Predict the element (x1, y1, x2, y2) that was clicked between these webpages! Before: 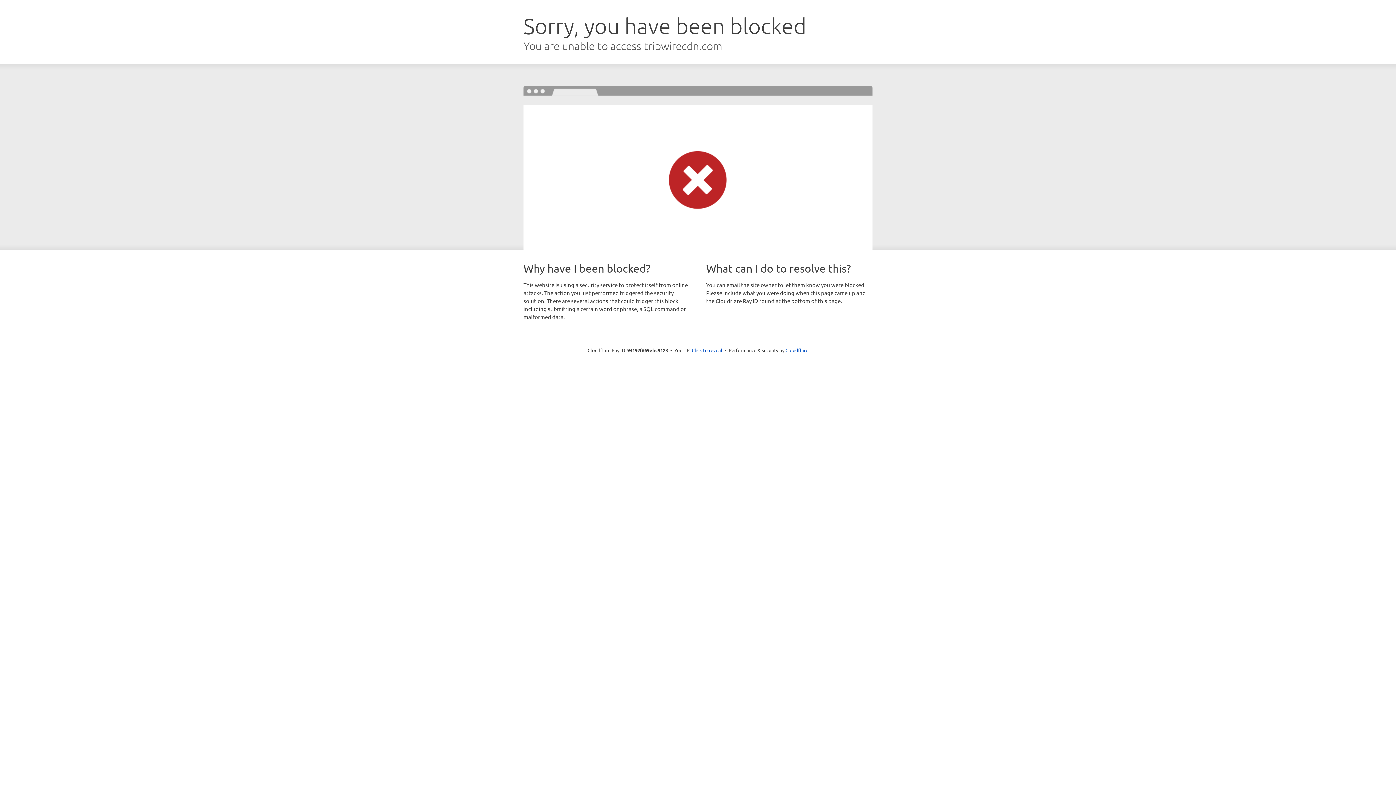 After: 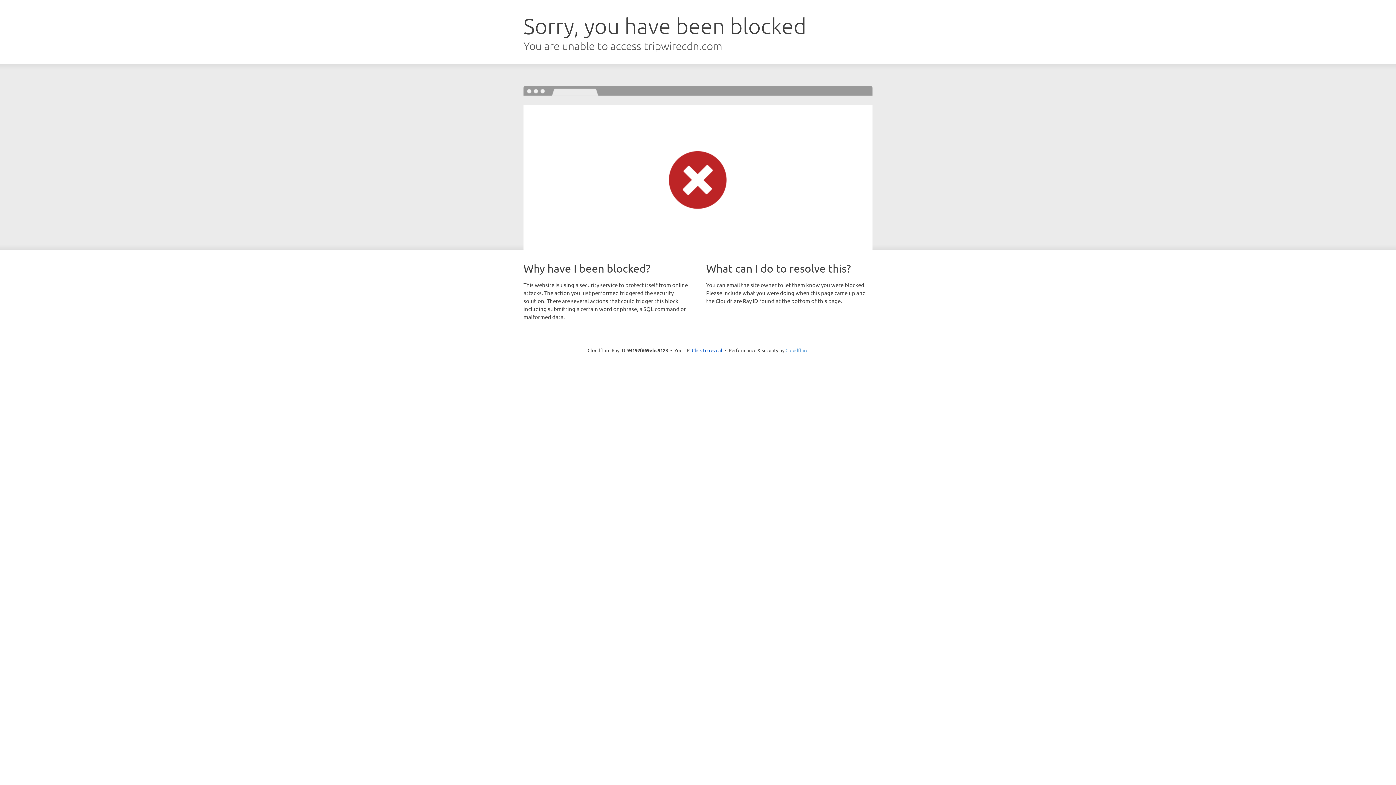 Action: bbox: (785, 347, 808, 353) label: Cloudflare